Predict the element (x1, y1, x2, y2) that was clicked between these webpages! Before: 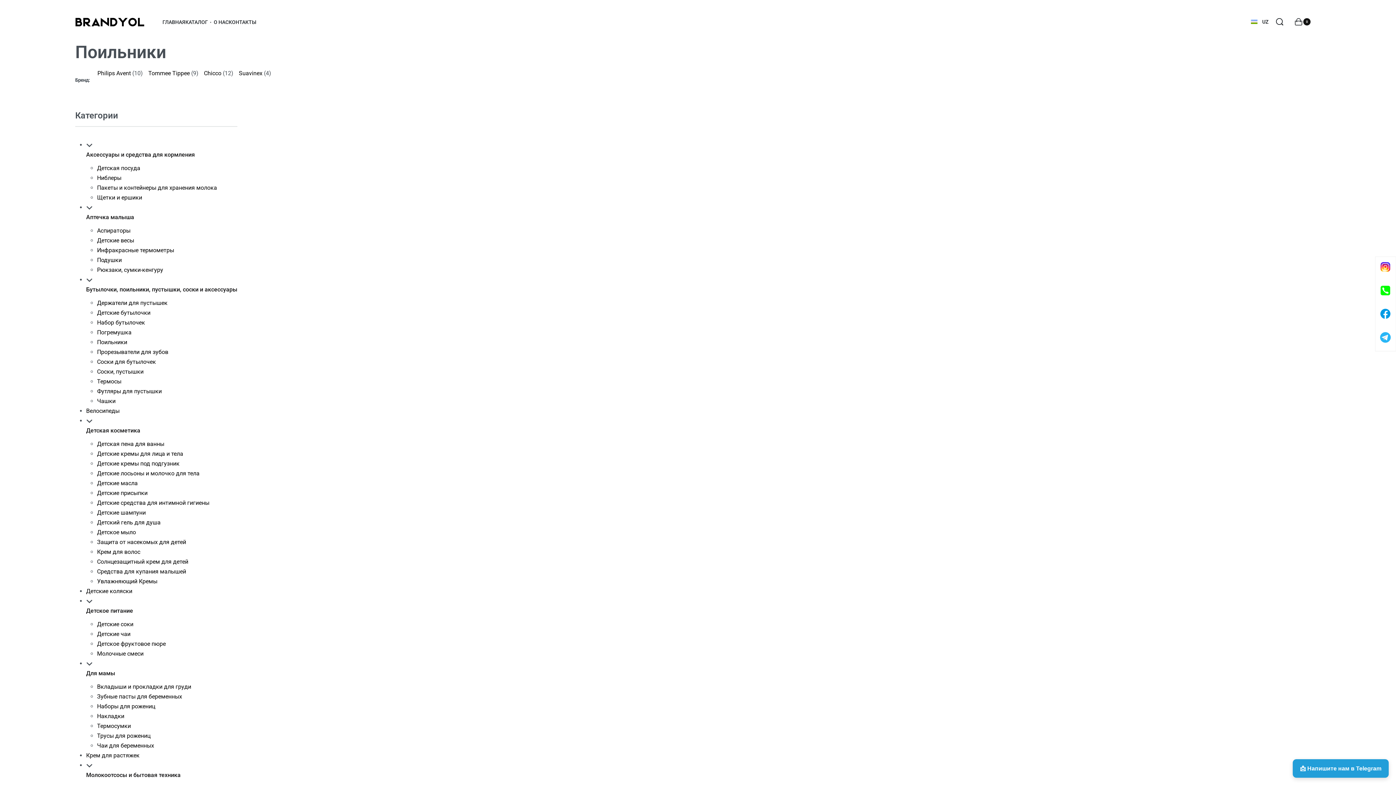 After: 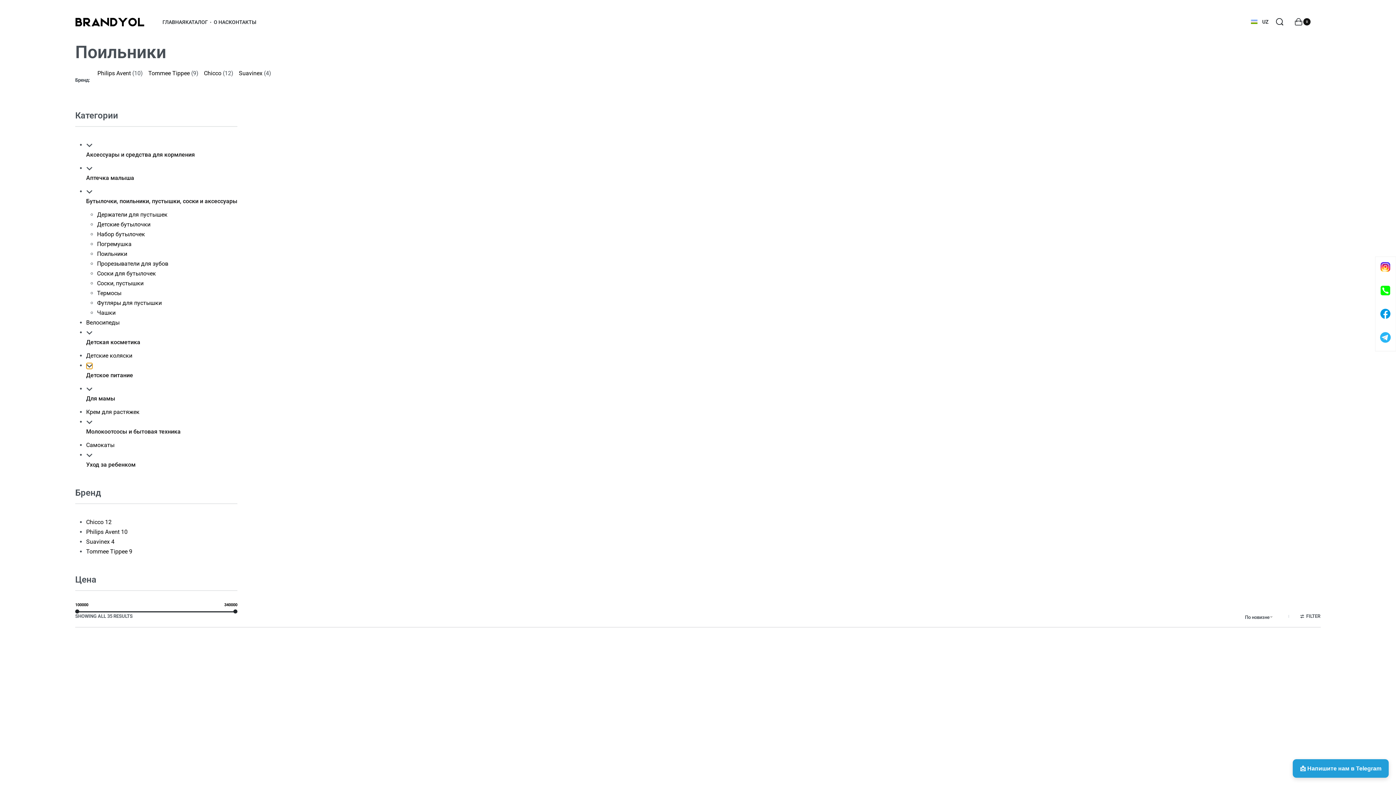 Action: bbox: (86, 598, 92, 605)